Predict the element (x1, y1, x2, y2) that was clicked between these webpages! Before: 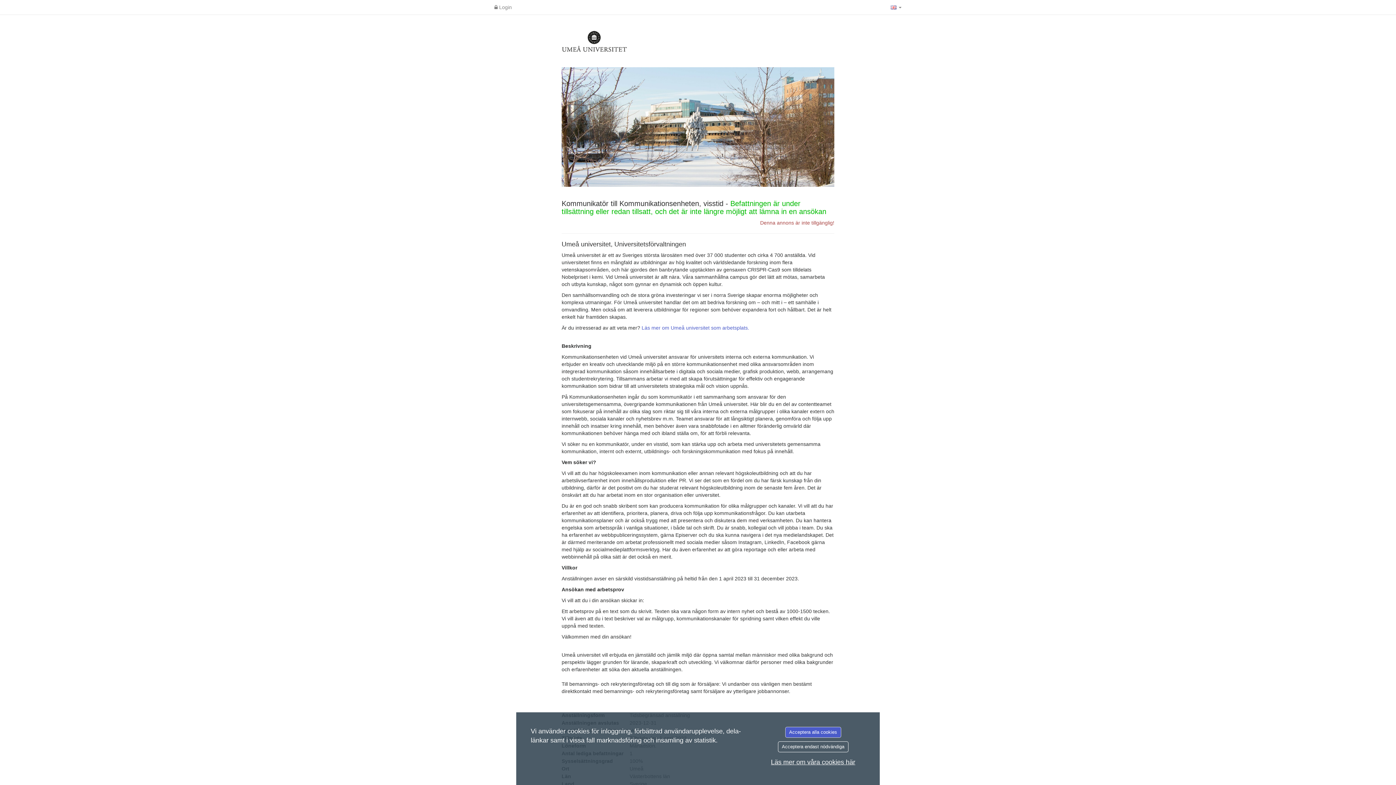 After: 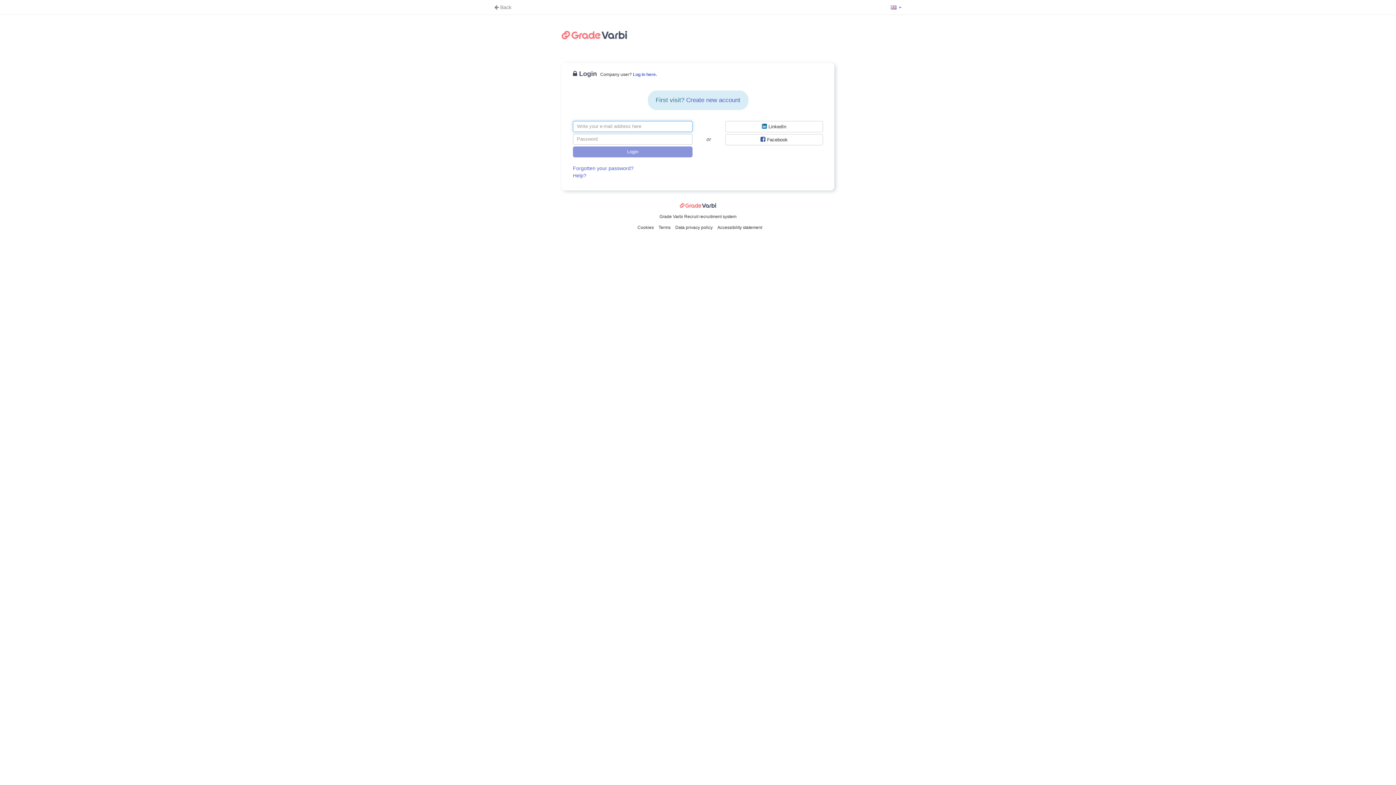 Action: label:  Login bbox: (490, 0, 515, 14)